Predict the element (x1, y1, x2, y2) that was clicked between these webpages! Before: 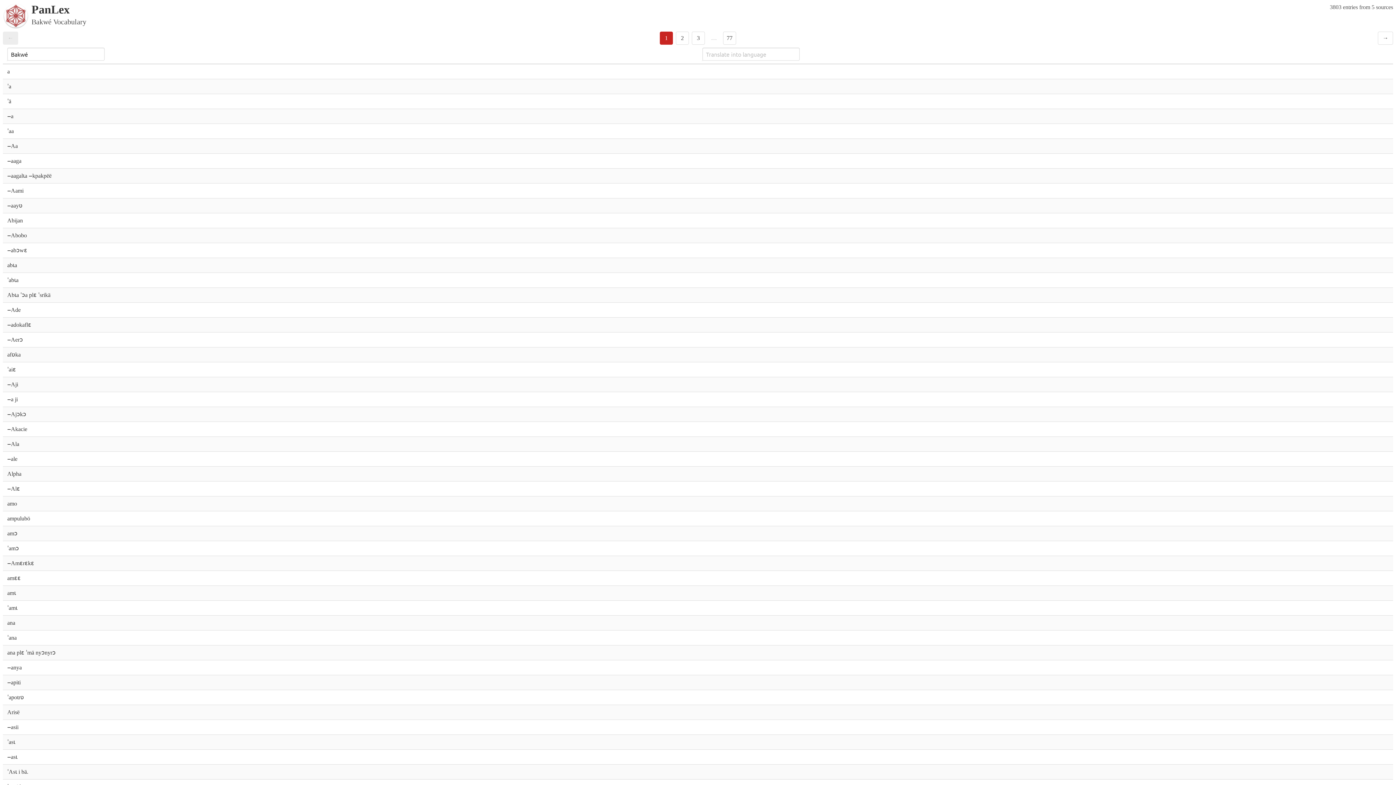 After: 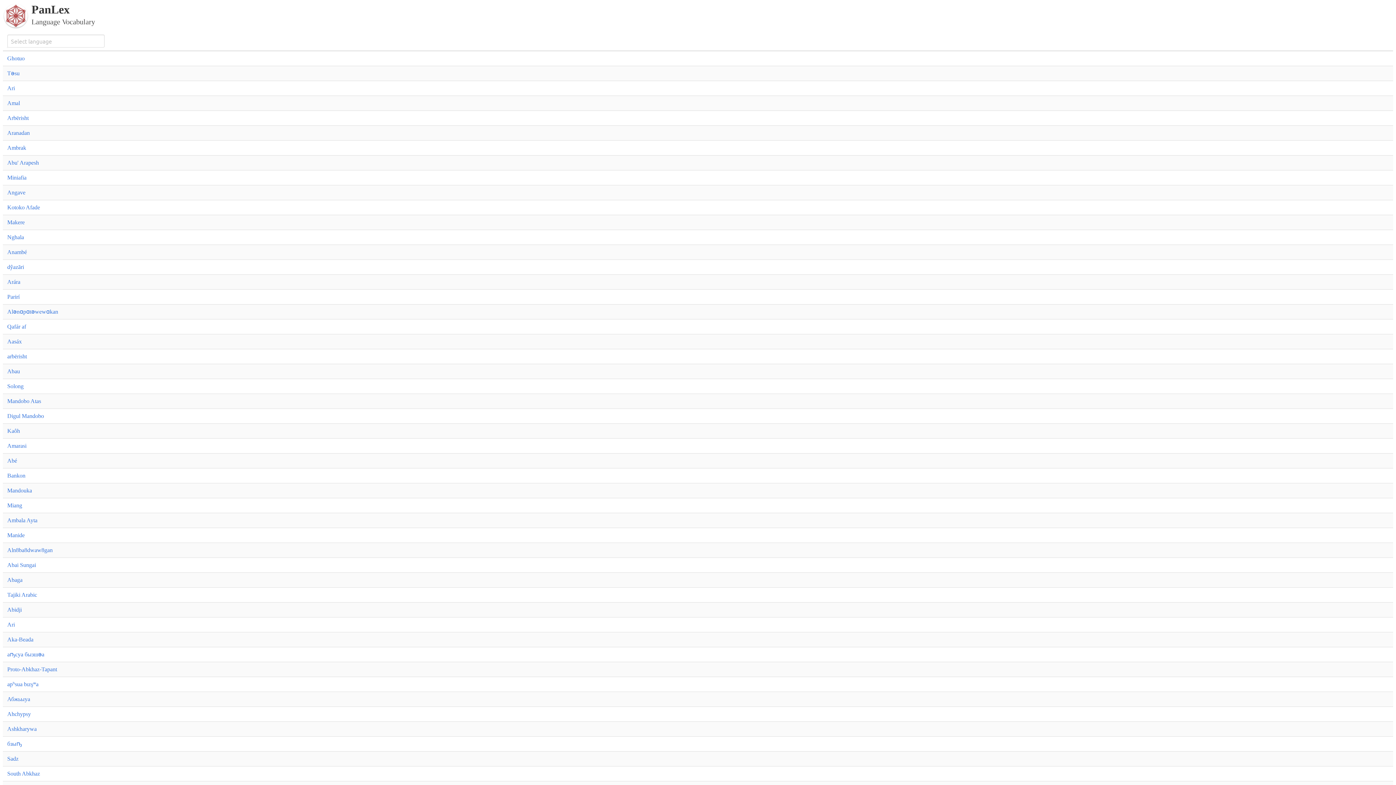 Action: bbox: (2, 2, 28, 28)